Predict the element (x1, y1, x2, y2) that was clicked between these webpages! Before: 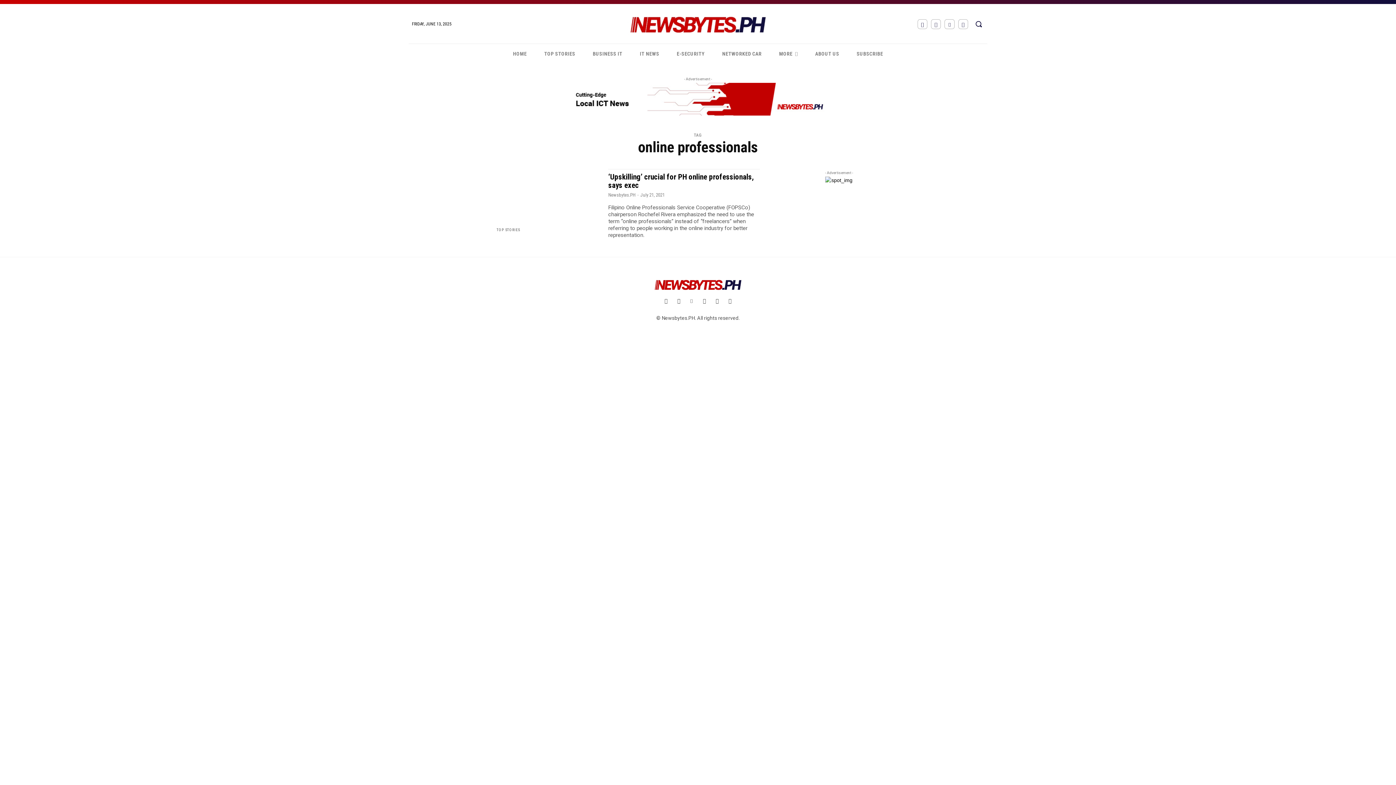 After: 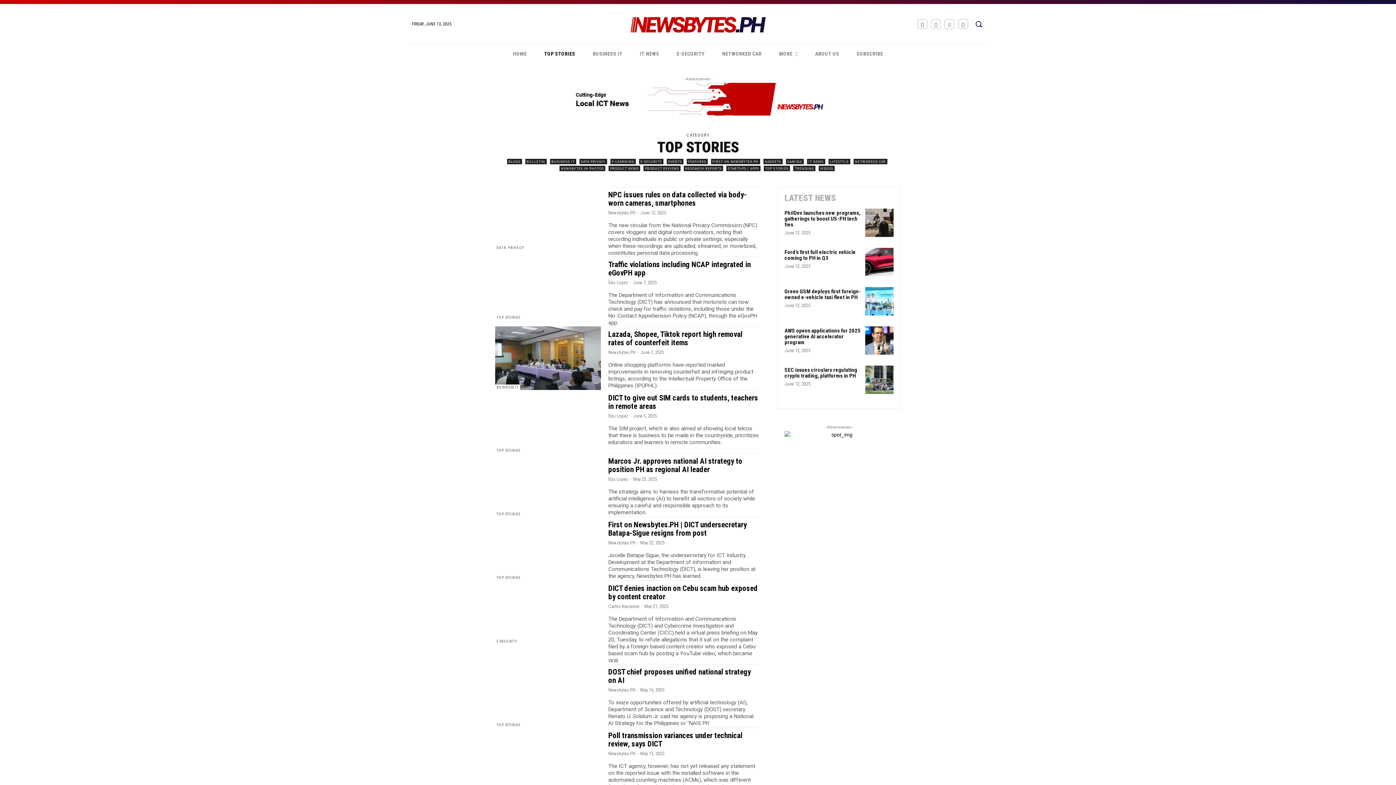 Action: label: TOP STORIES bbox: (535, 44, 584, 64)